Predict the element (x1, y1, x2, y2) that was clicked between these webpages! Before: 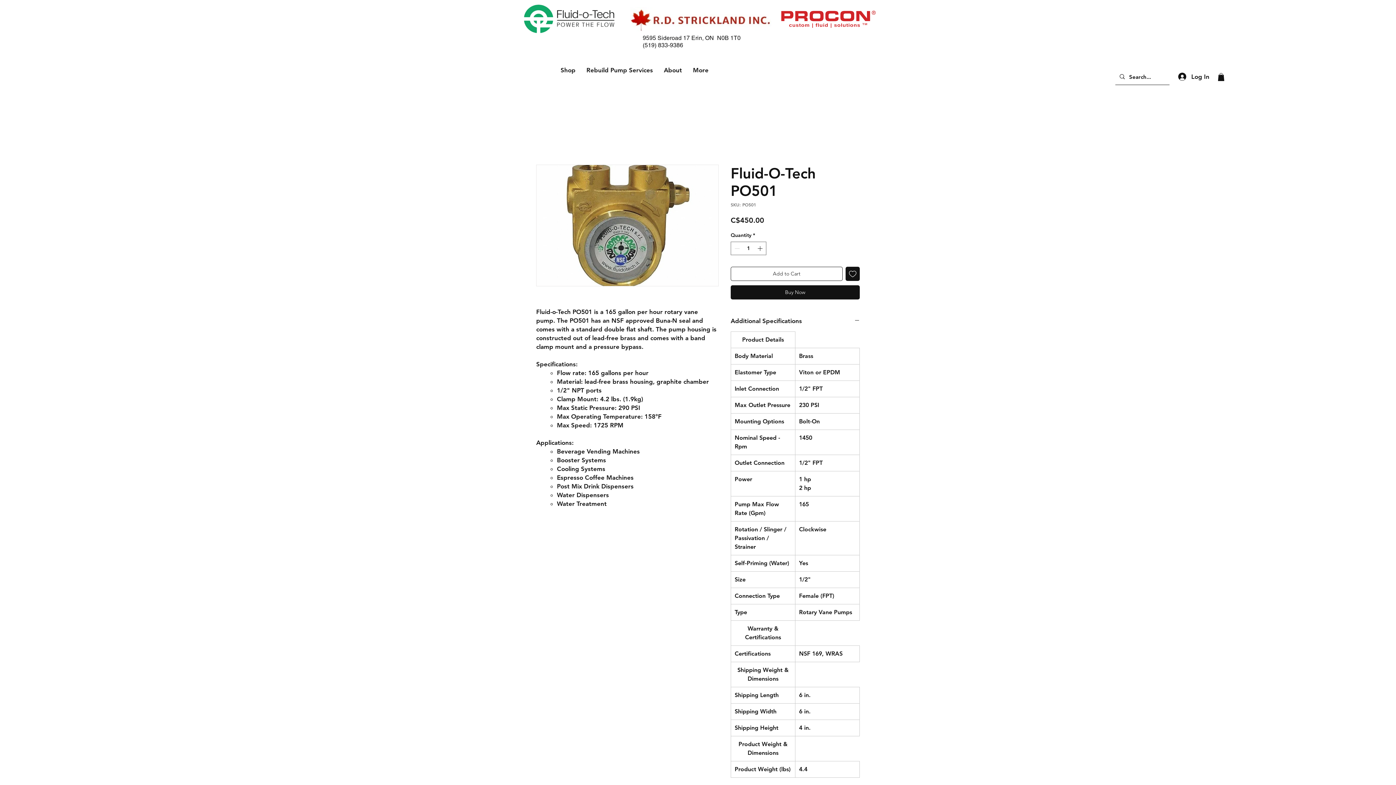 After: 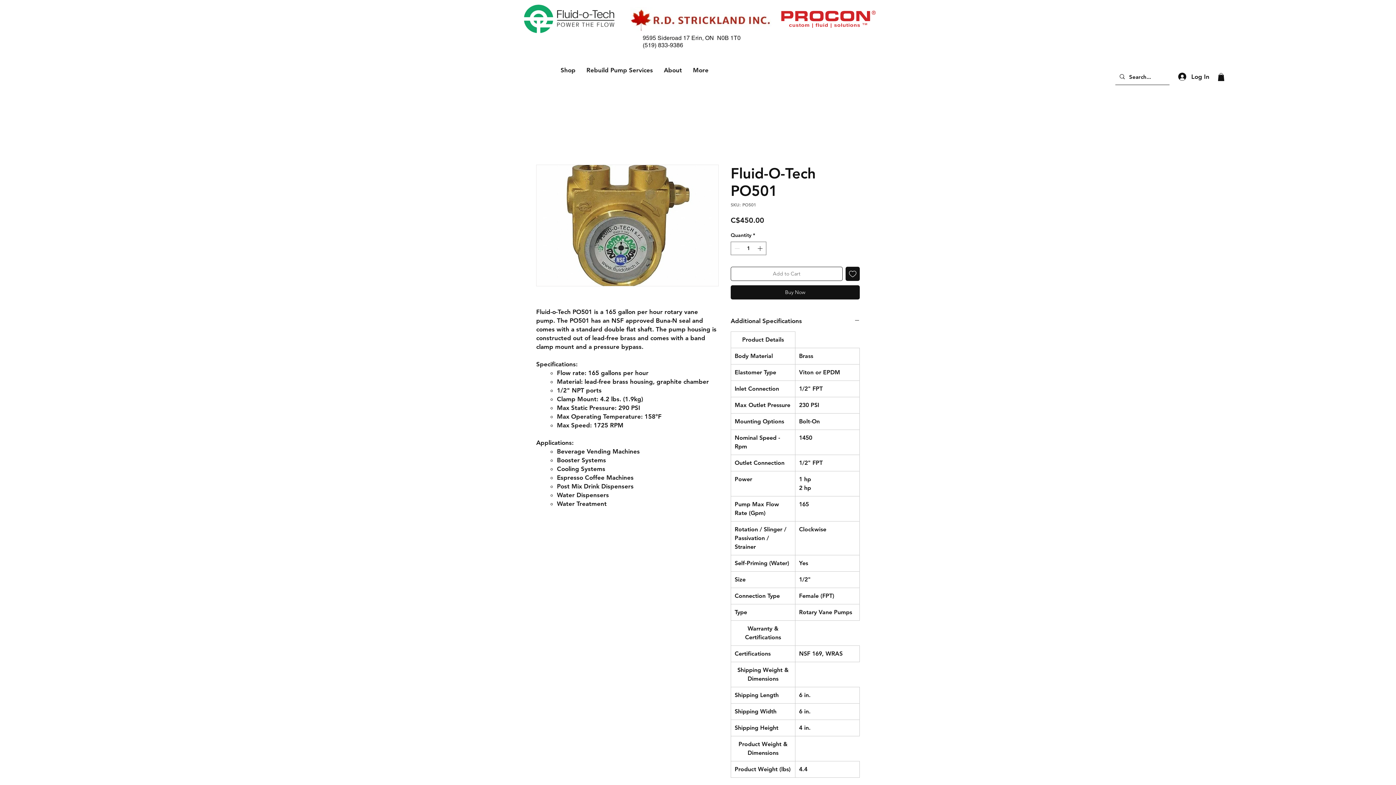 Action: bbox: (730, 266, 842, 280) label: Add to Cart